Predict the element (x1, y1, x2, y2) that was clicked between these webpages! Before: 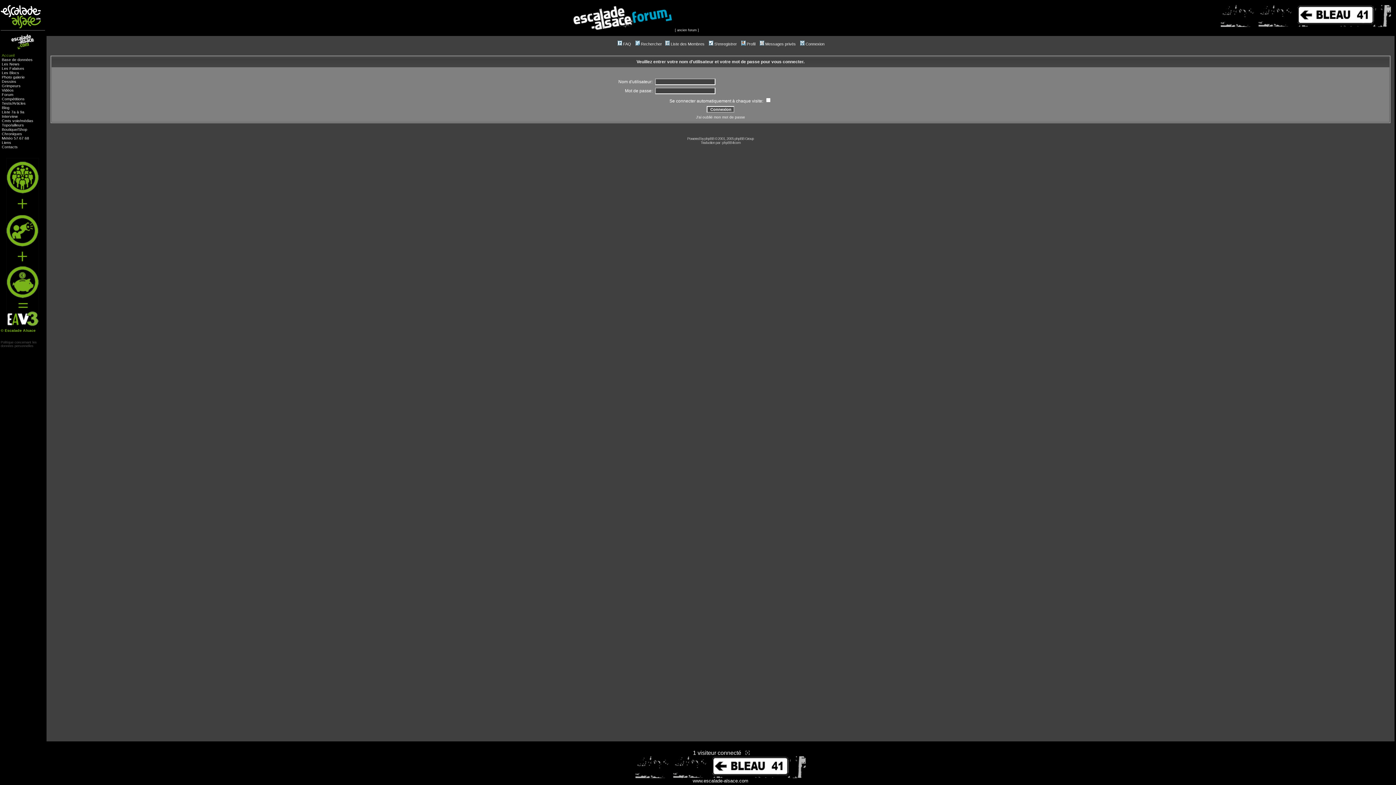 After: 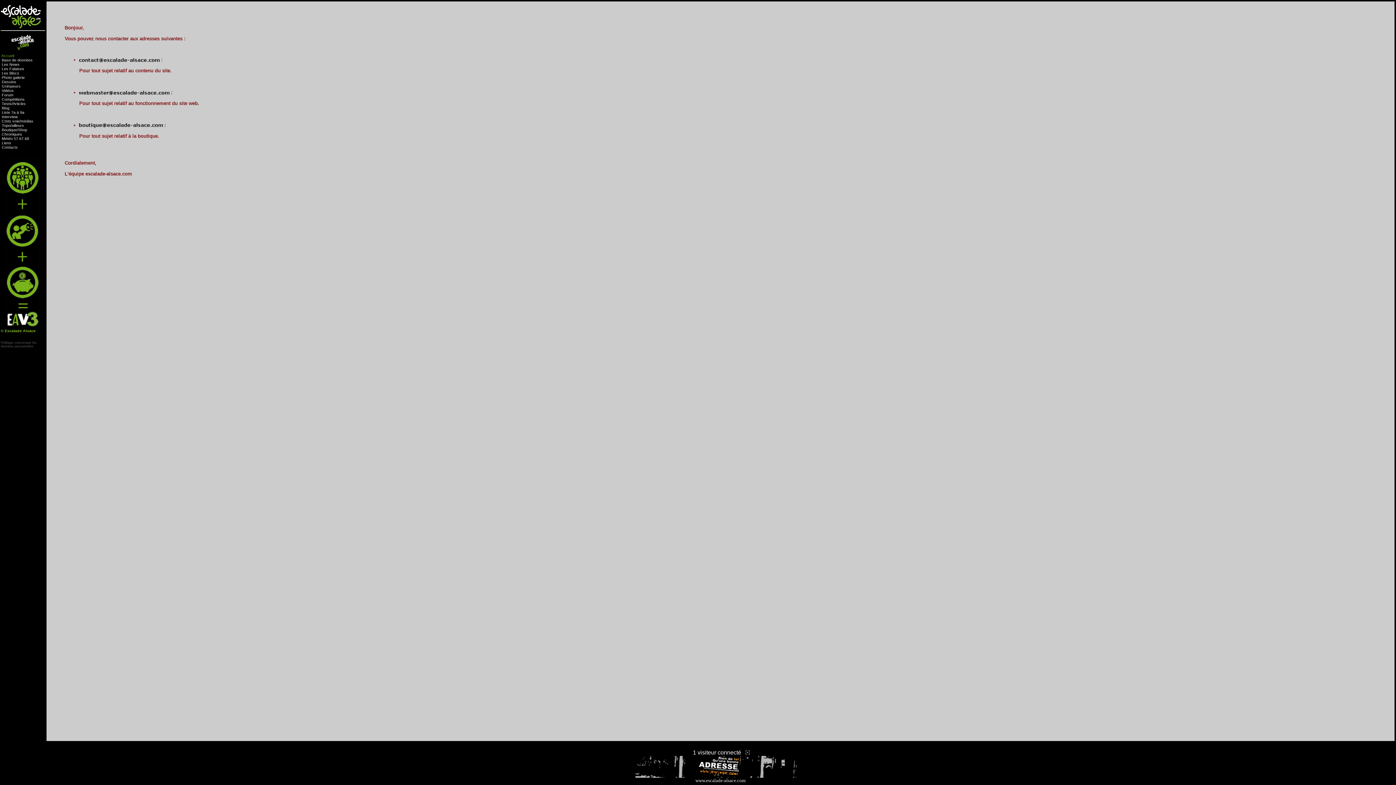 Action: bbox: (1, 144, 17, 148) label: Contacts